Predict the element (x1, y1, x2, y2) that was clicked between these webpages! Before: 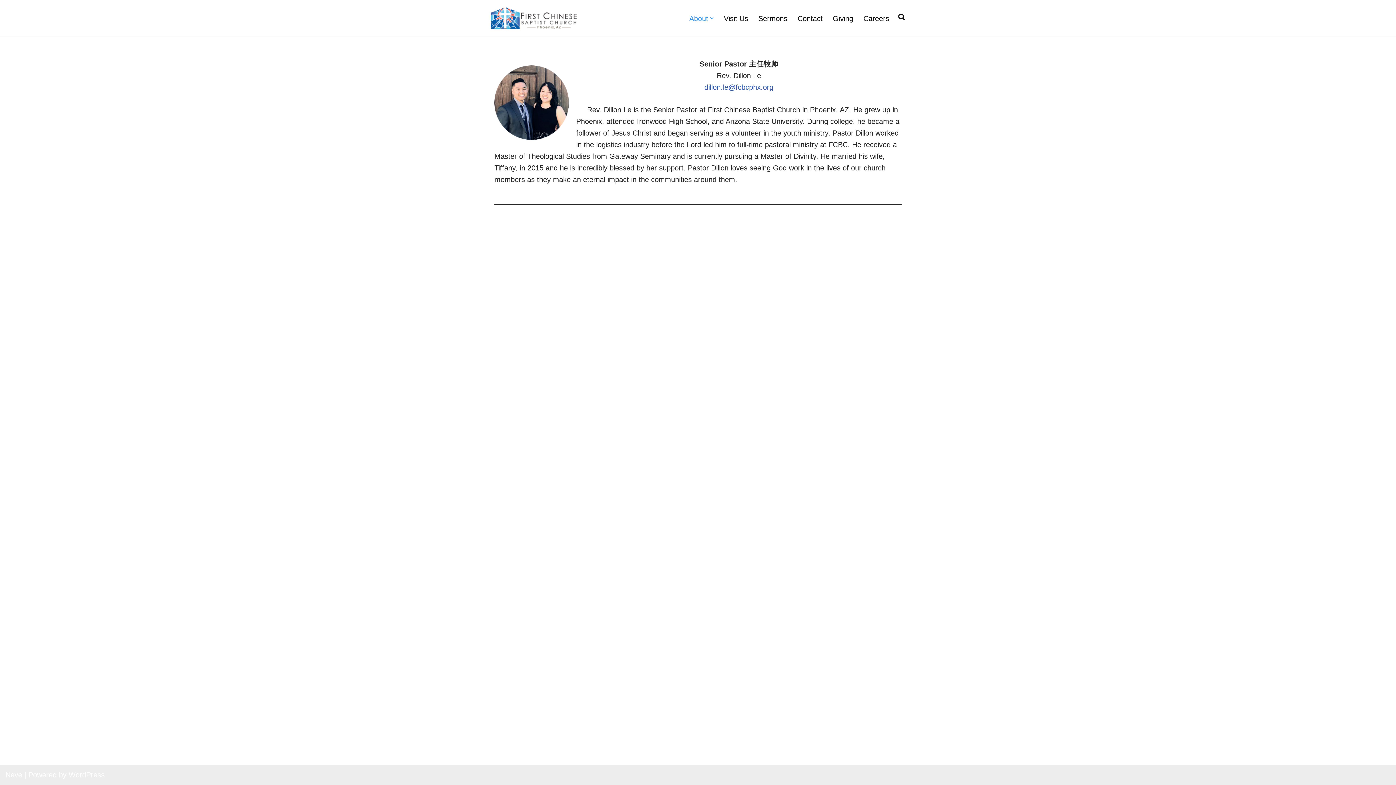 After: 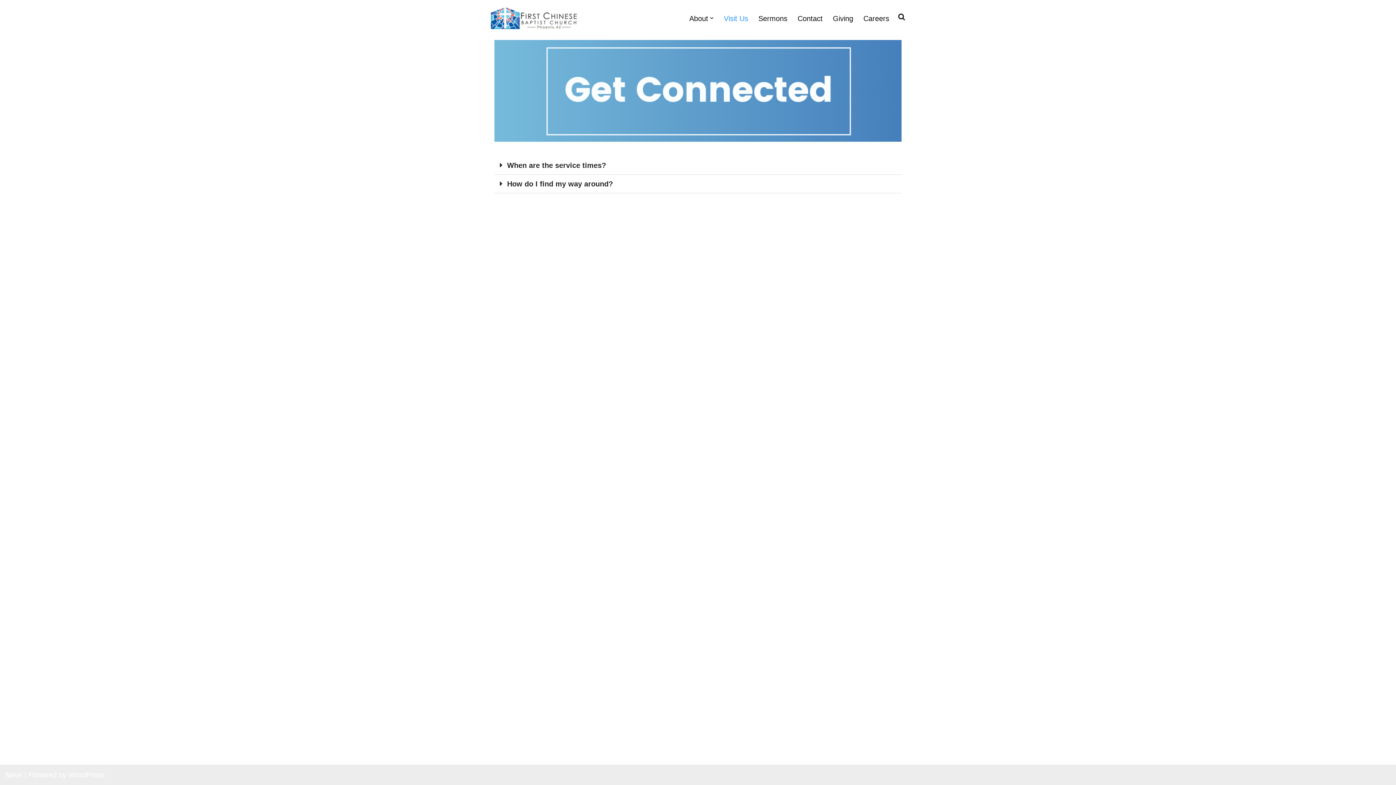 Action: bbox: (724, 12, 748, 24) label: Visit Us